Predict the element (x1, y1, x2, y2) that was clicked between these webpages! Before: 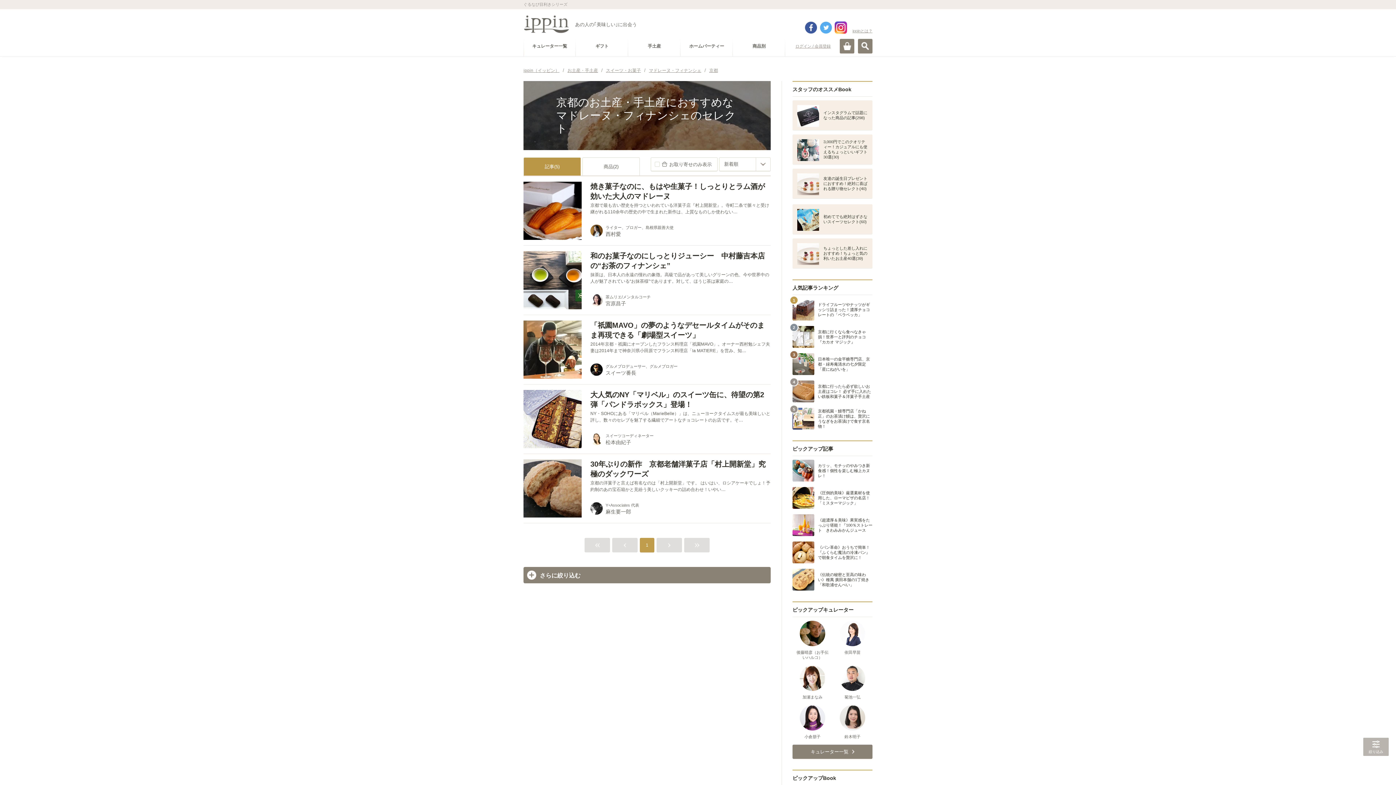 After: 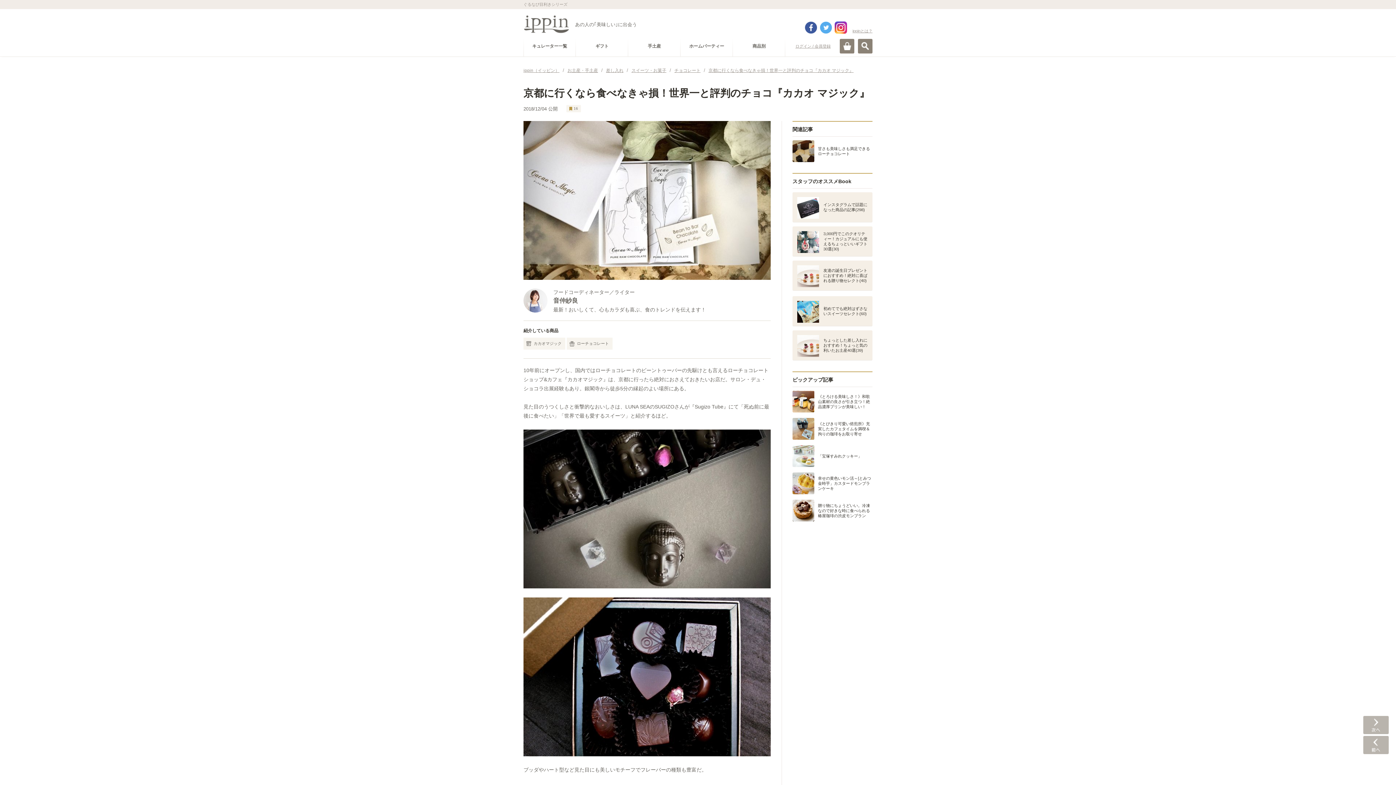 Action: bbox: (792, 326, 872, 348) label: 2
	
京都に行くなら食べなきゃ損！世界一と評判のチョコ『カカオ マジック』